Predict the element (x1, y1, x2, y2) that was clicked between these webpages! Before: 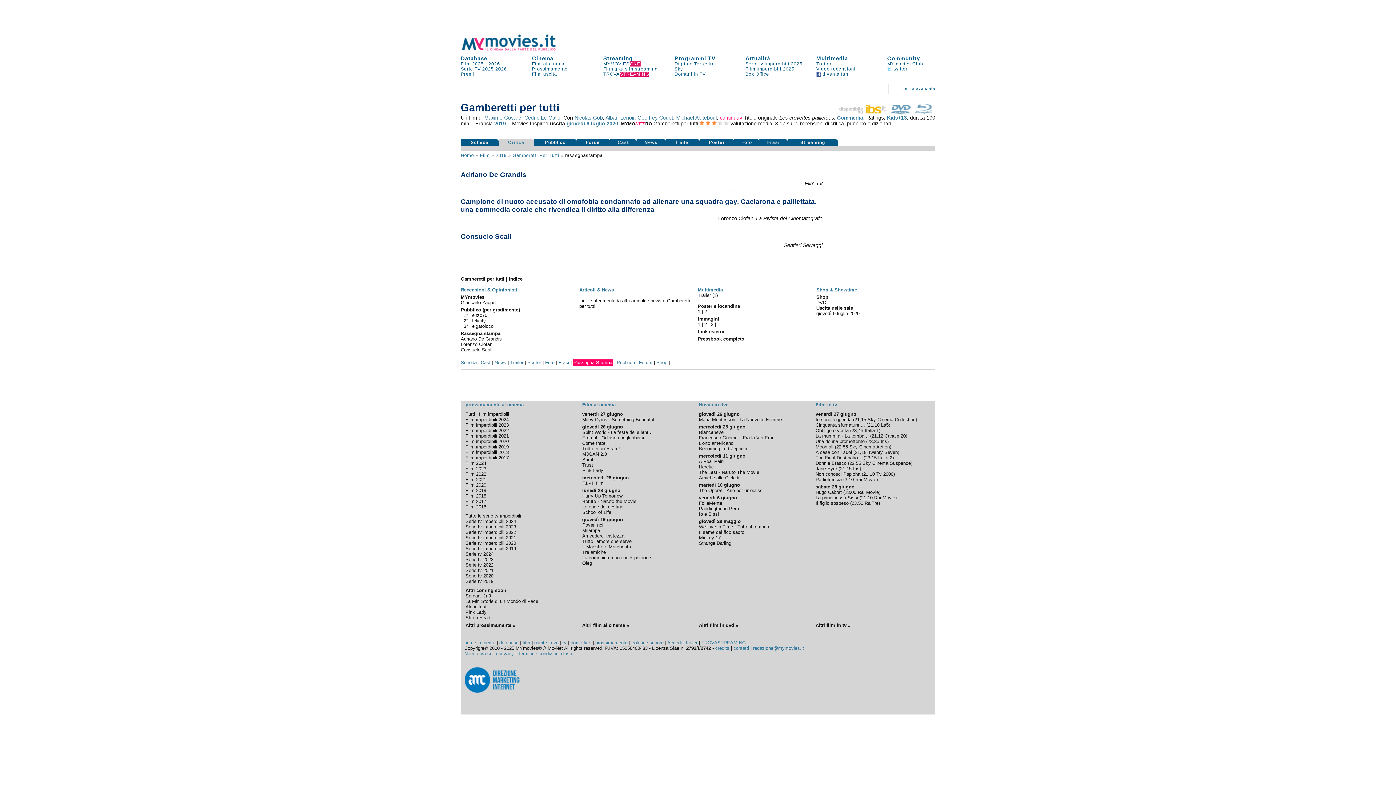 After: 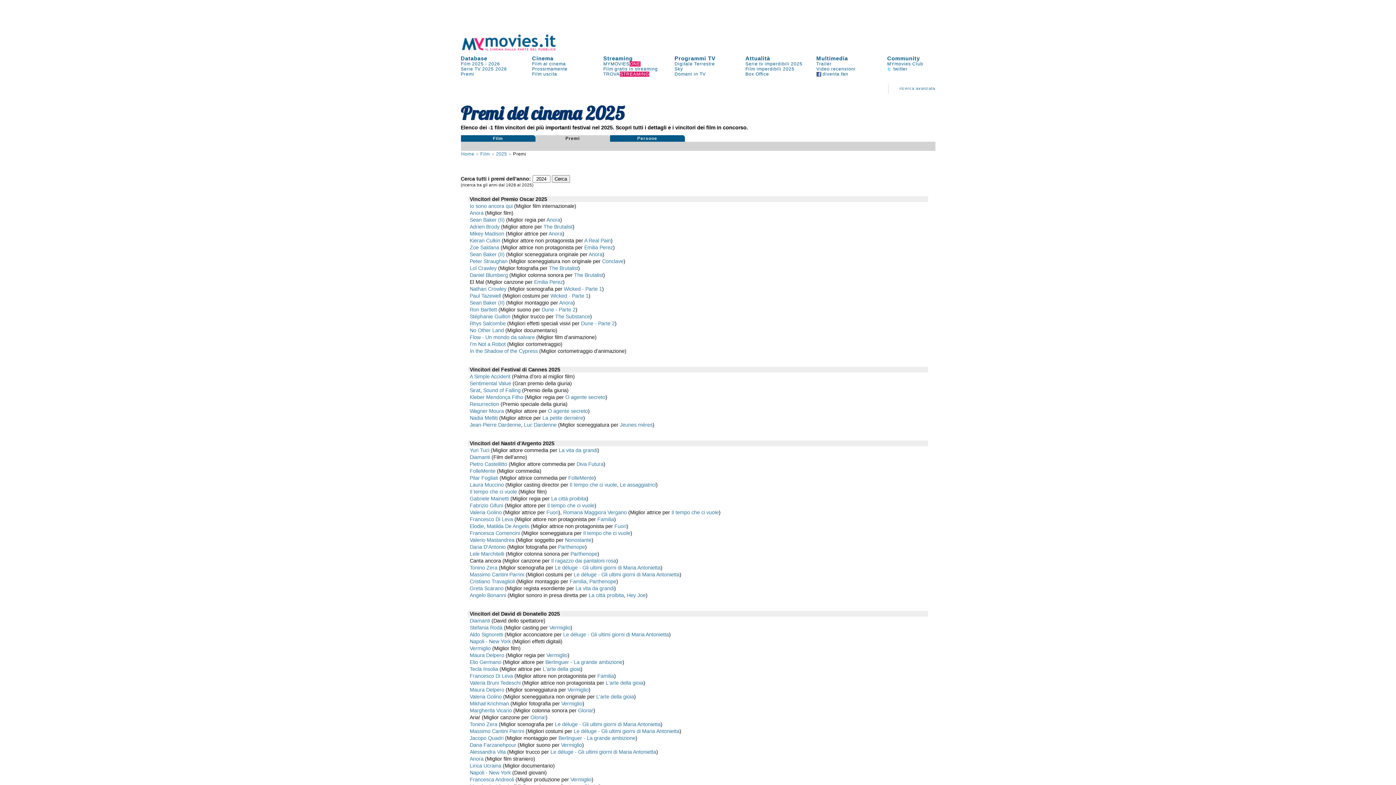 Action: label: Premi bbox: (460, 71, 474, 76)